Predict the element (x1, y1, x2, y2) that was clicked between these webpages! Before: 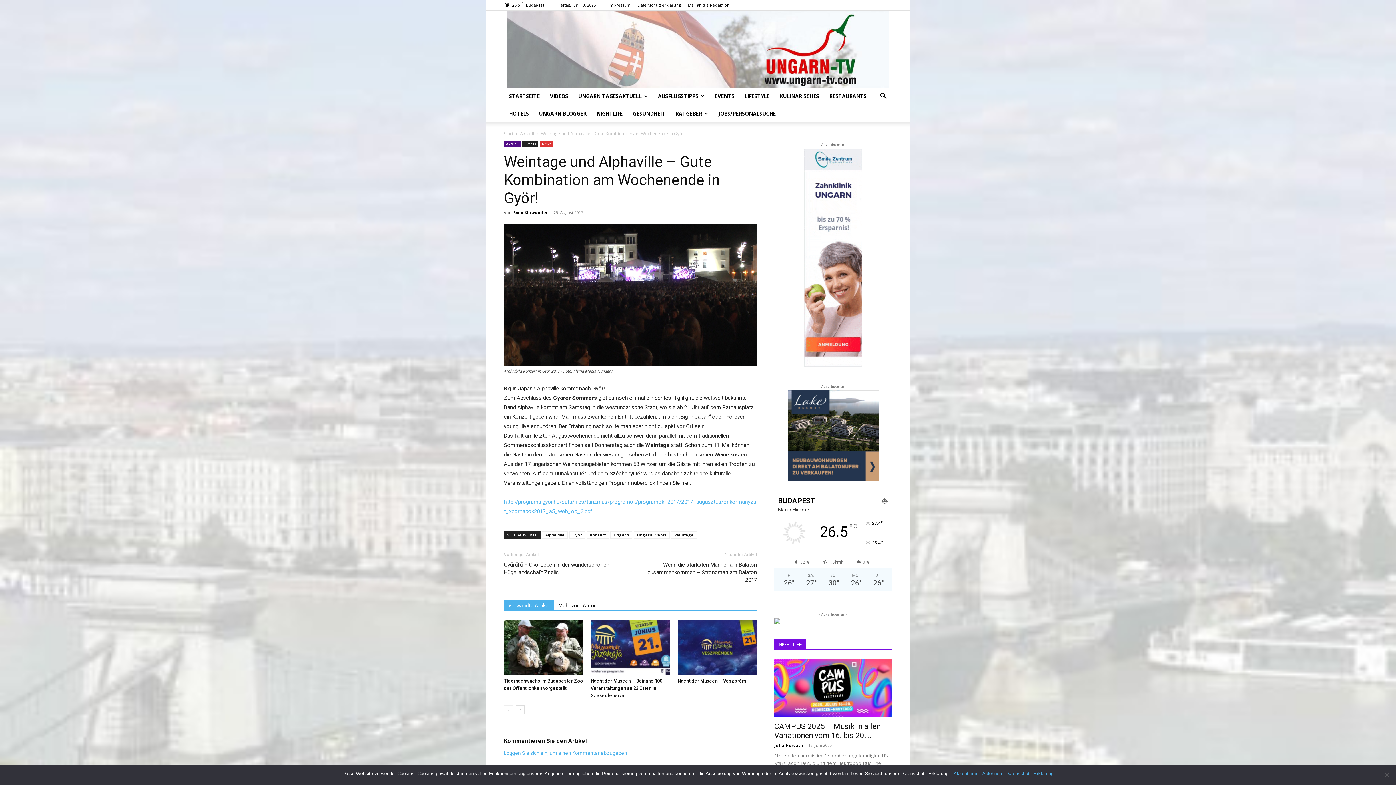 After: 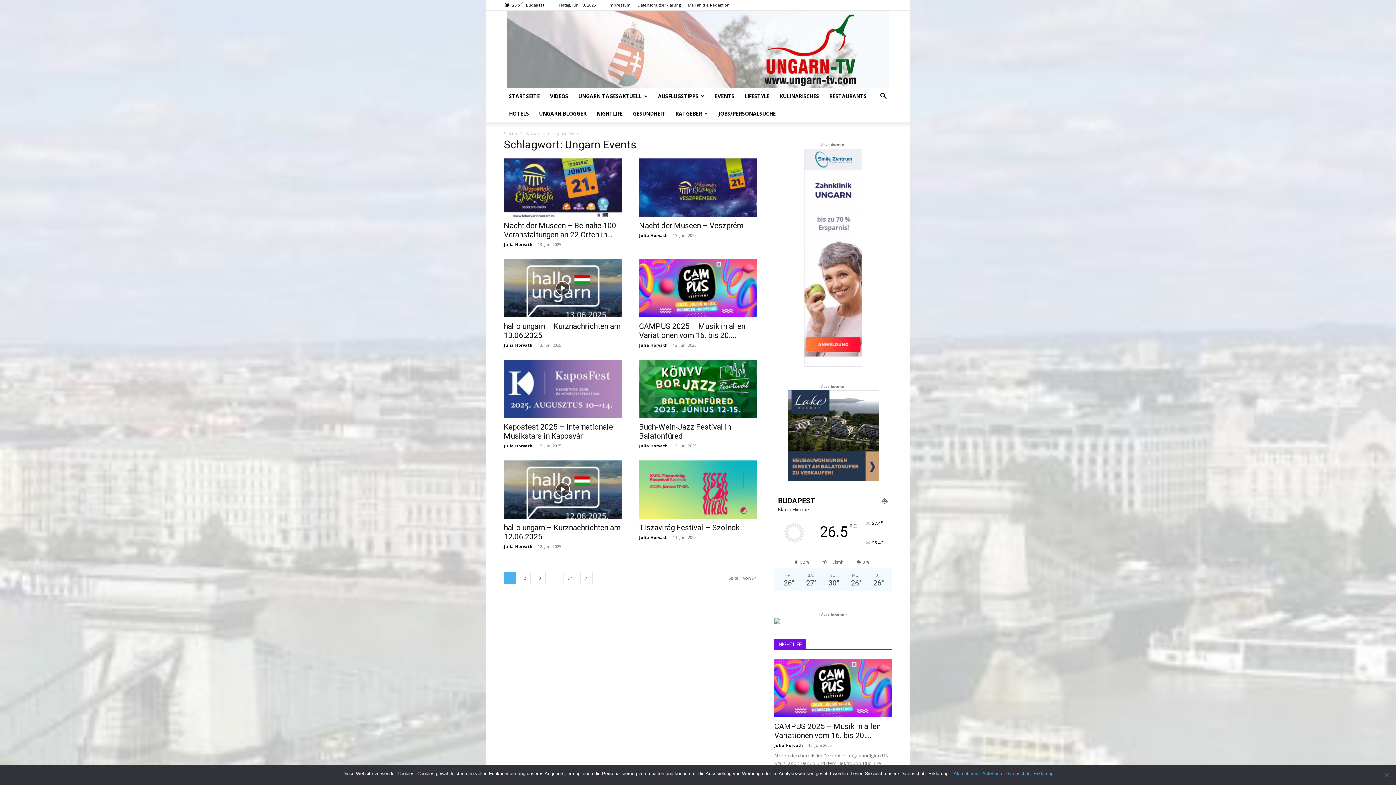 Action: bbox: (633, 531, 669, 538) label: Ungarn Events